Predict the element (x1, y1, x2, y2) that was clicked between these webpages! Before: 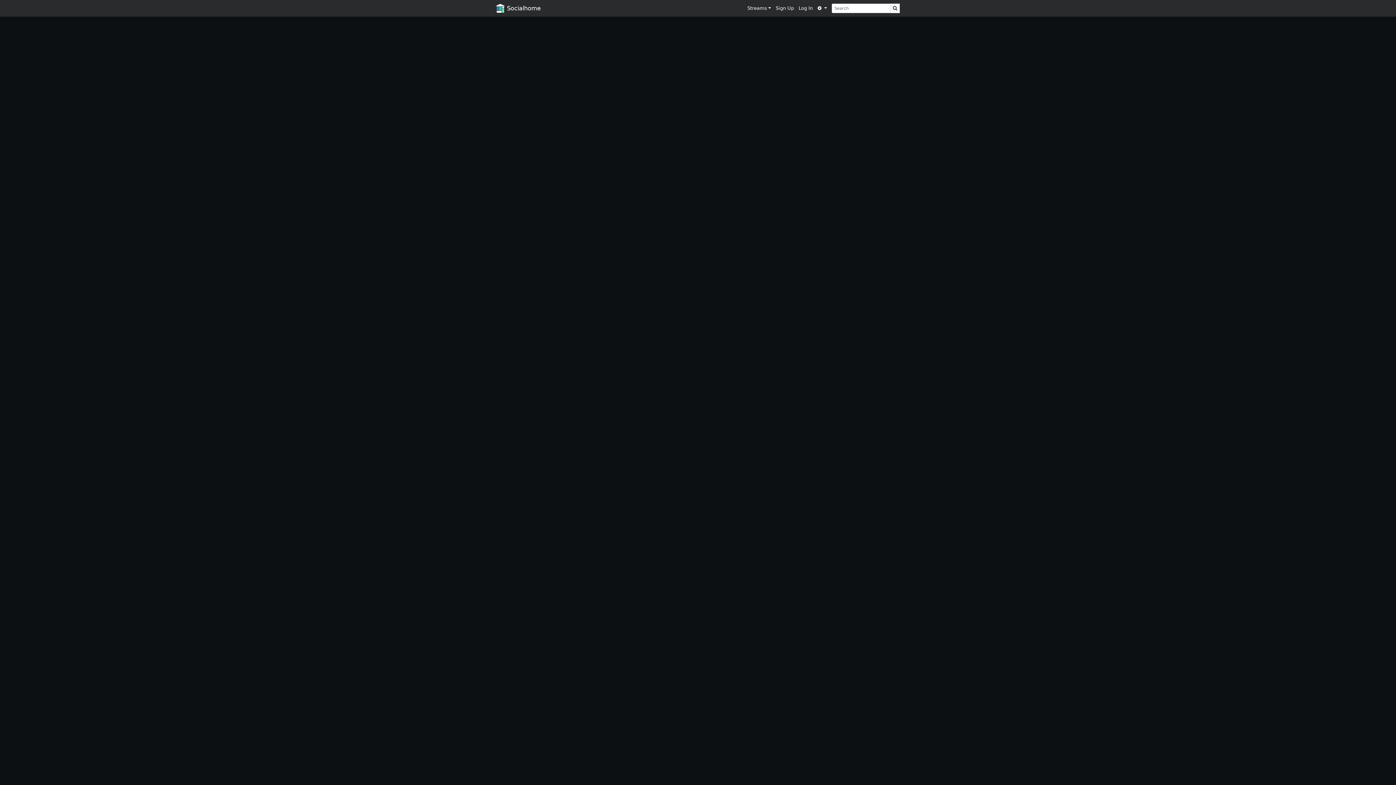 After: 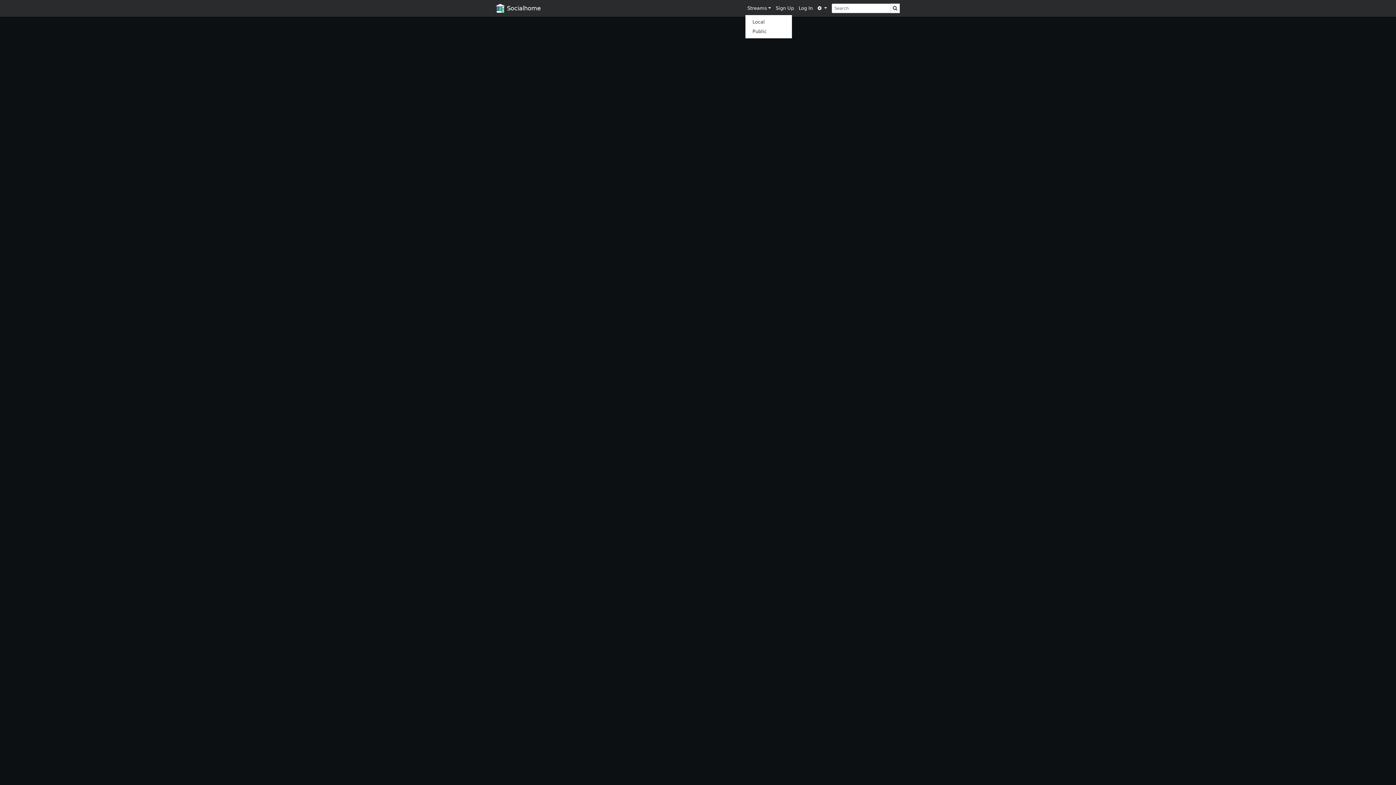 Action: label: Streams bbox: (745, 2, 773, 14)